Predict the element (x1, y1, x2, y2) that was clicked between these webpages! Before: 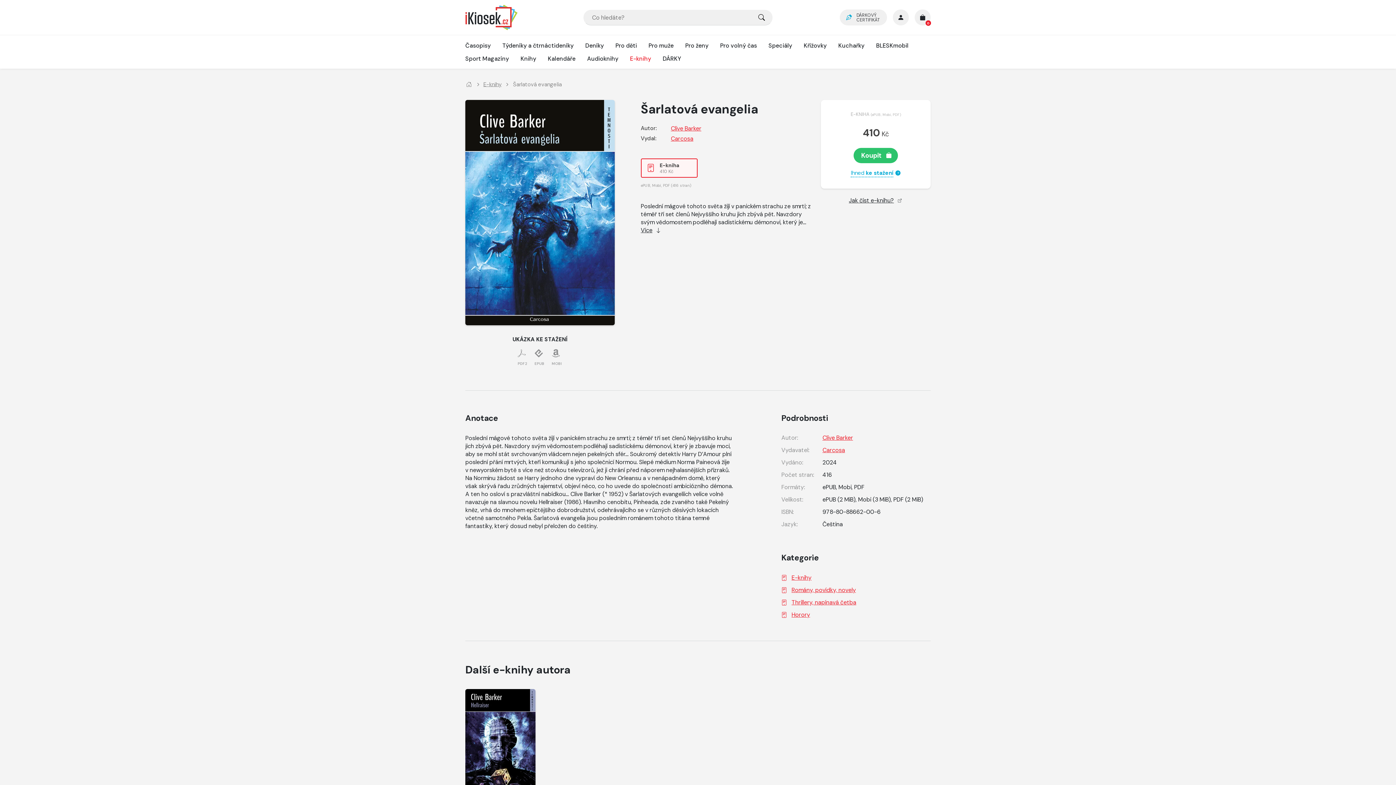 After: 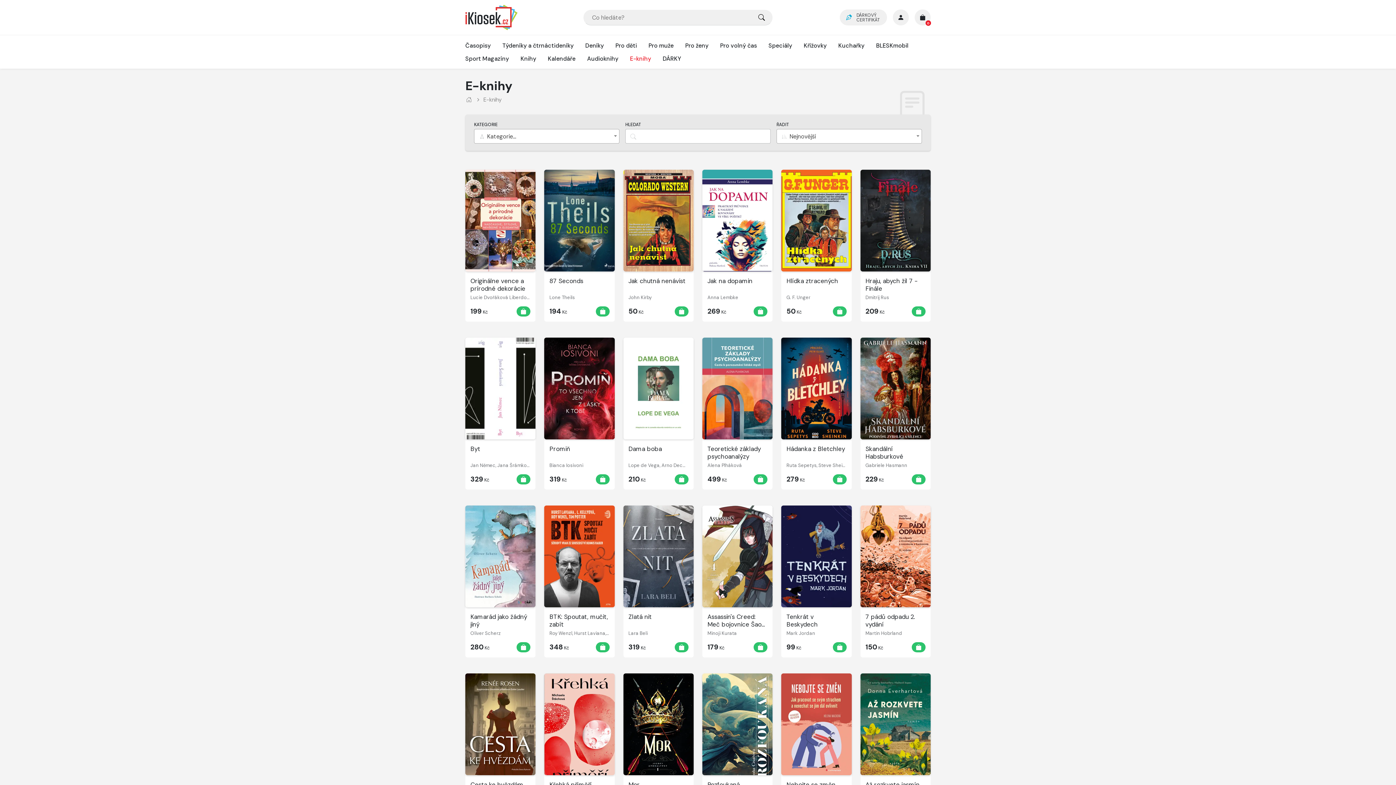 Action: bbox: (781, 586, 790, 594)